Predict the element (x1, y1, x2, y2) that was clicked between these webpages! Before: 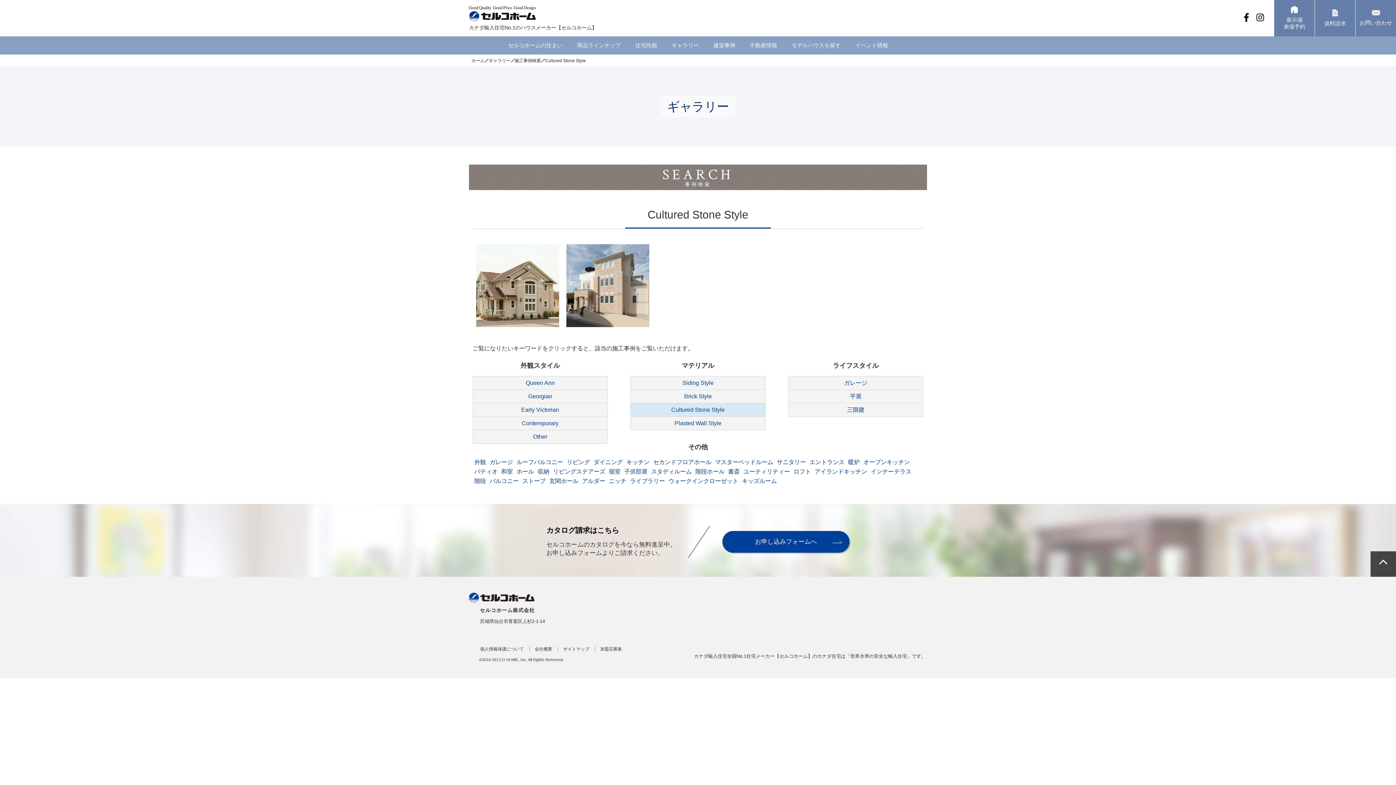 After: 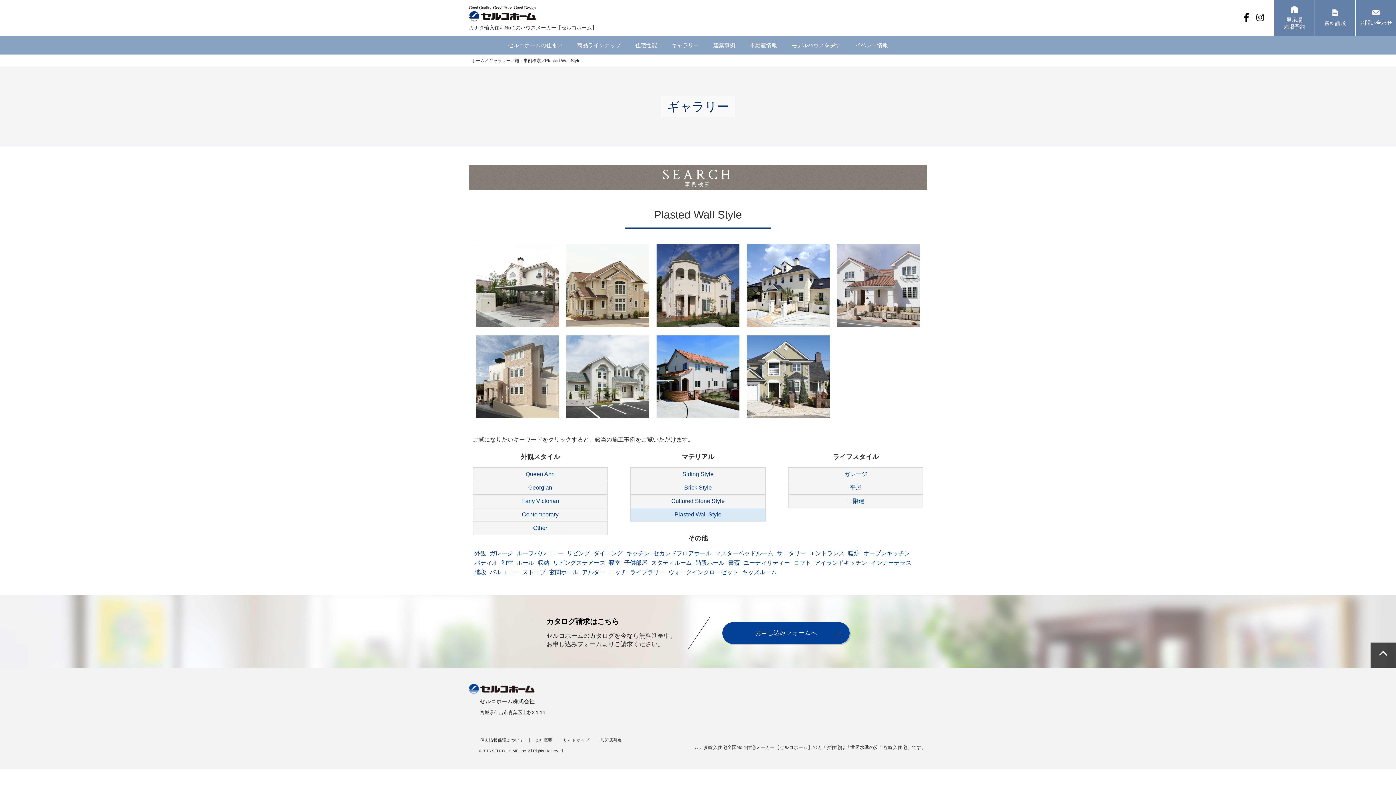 Action: bbox: (630, 417, 765, 430) label: Plasted Wall Style